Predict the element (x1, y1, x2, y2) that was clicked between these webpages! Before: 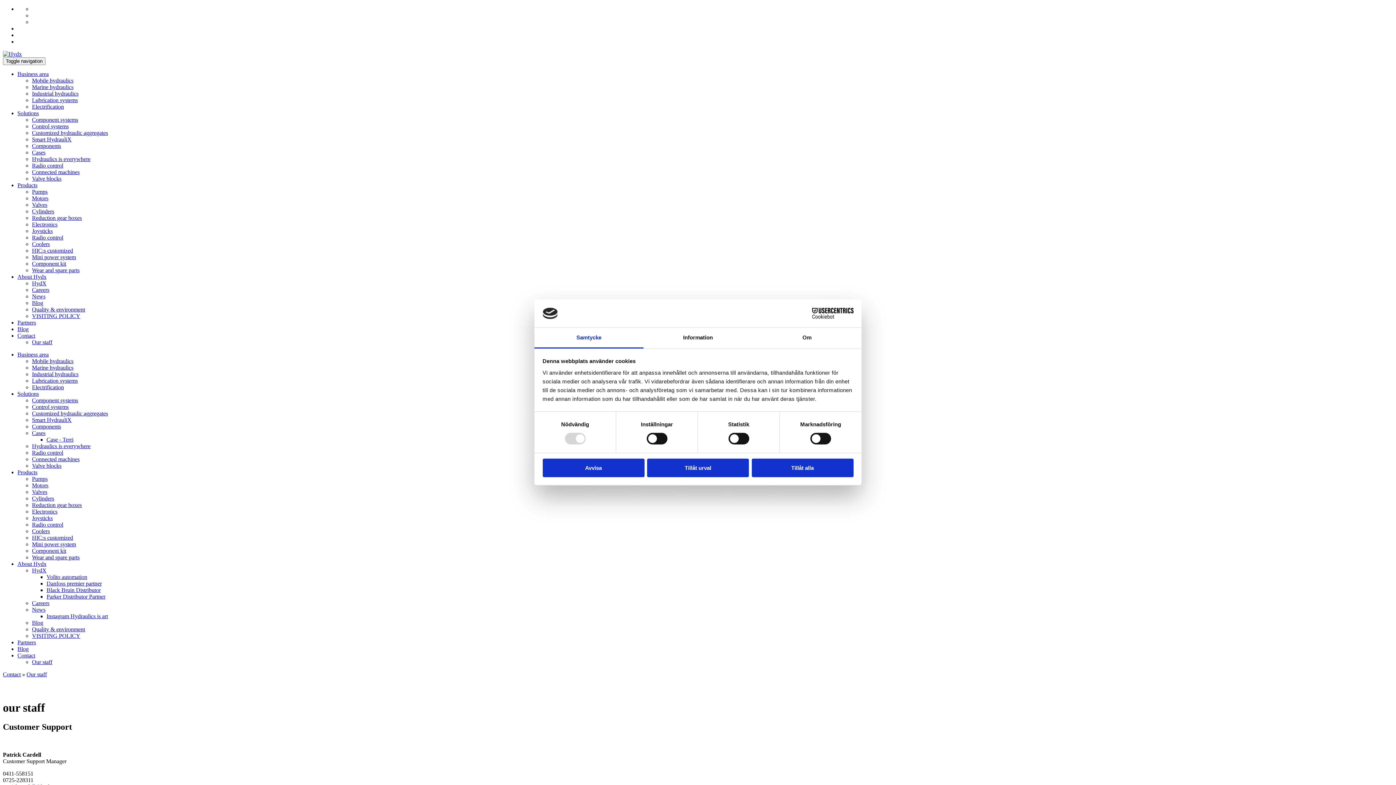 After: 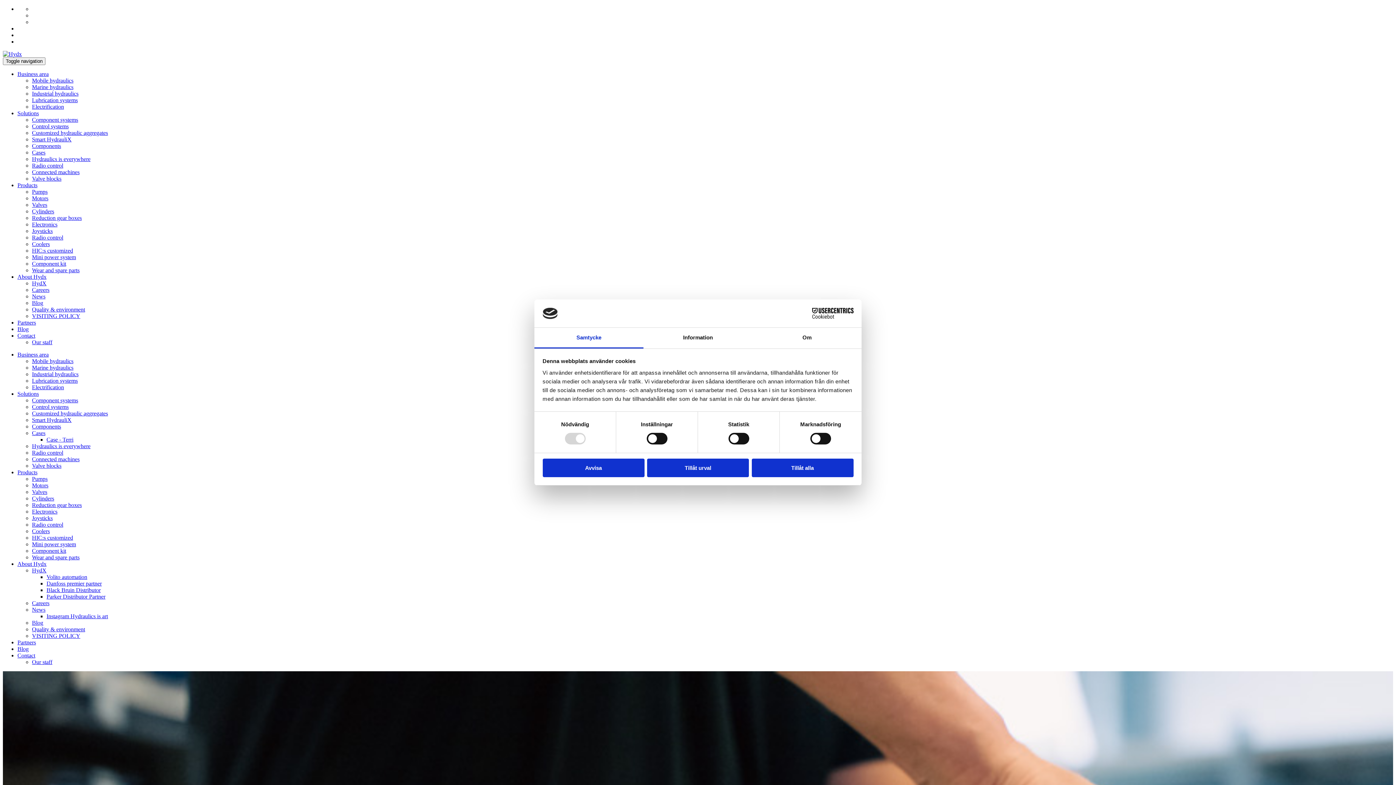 Action: label: Mini power system bbox: (32, 254, 76, 260)